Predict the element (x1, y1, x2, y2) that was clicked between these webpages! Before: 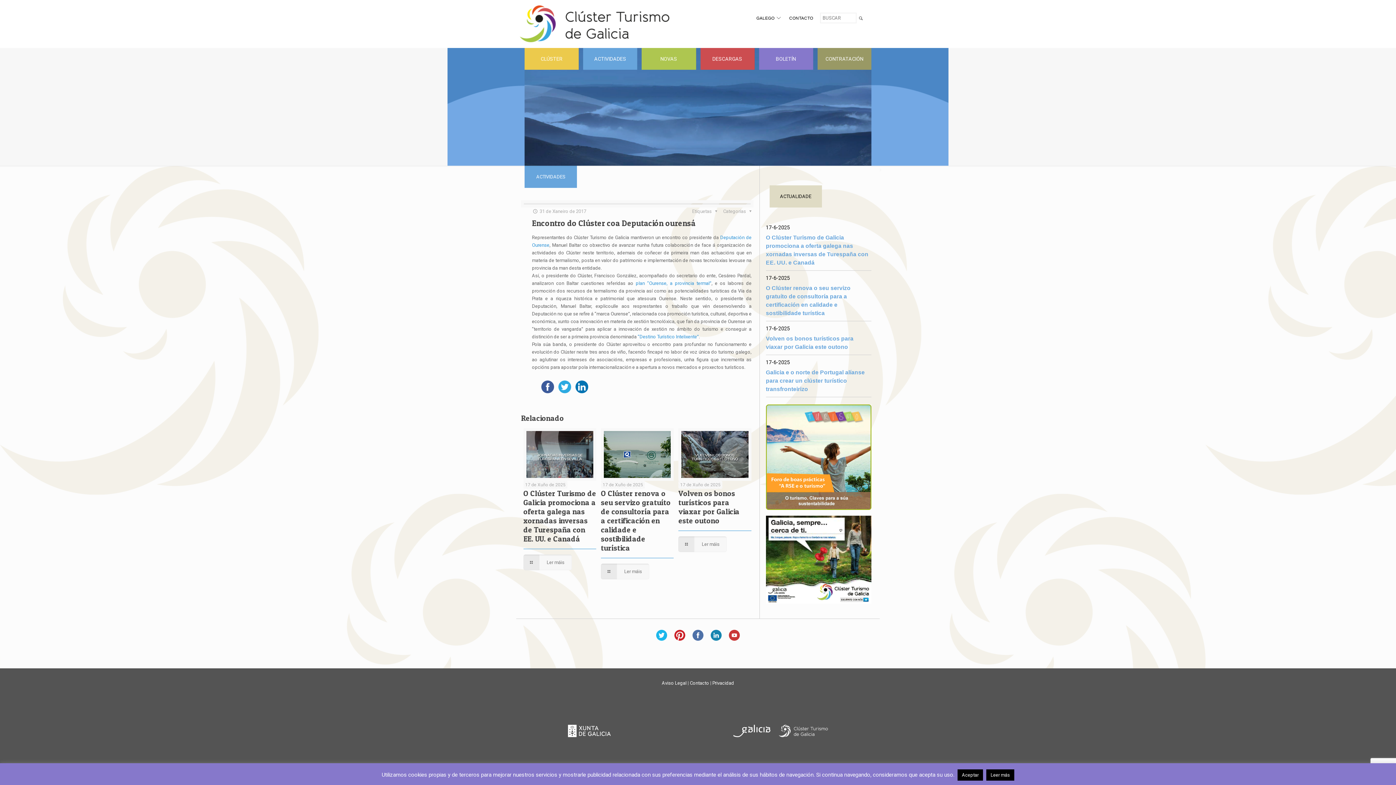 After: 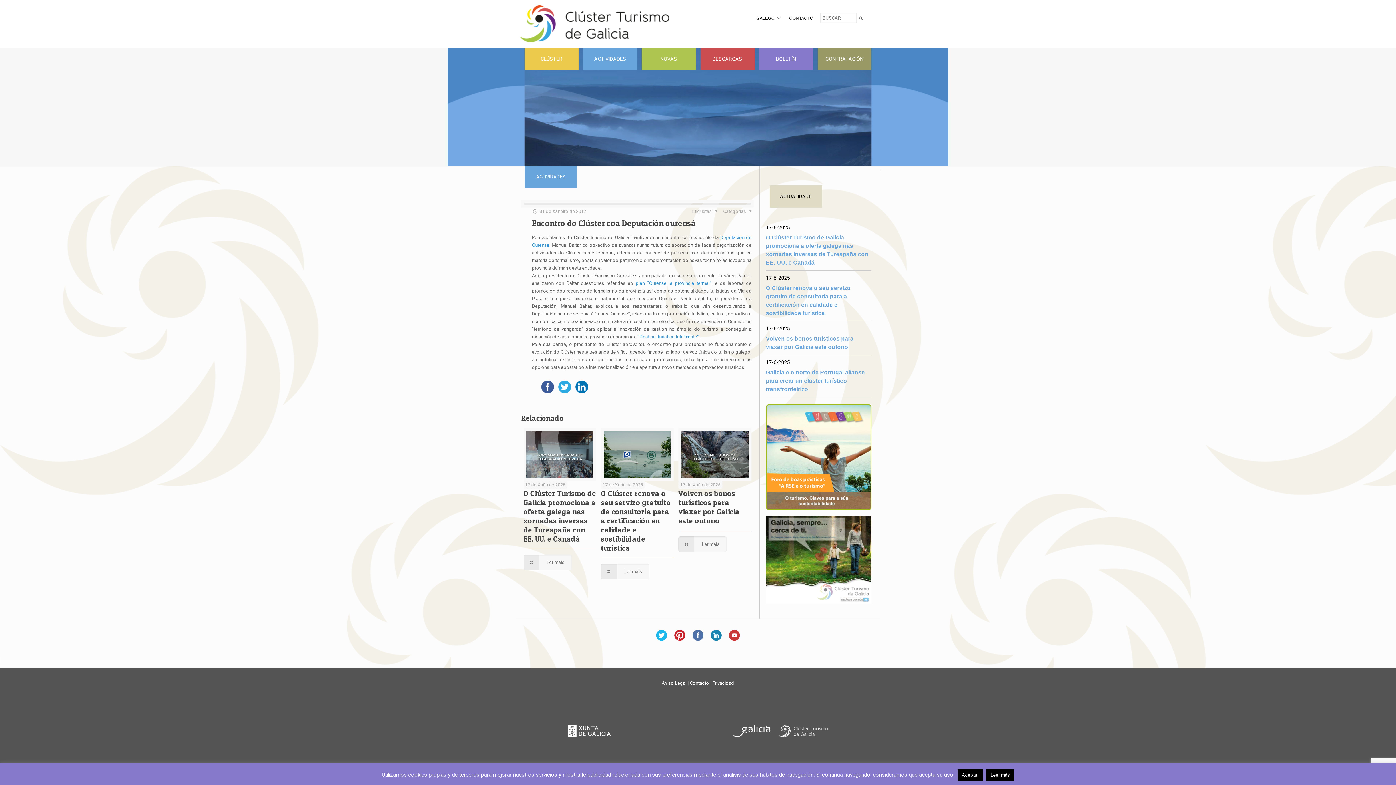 Action: bbox: (707, 626, 725, 646)